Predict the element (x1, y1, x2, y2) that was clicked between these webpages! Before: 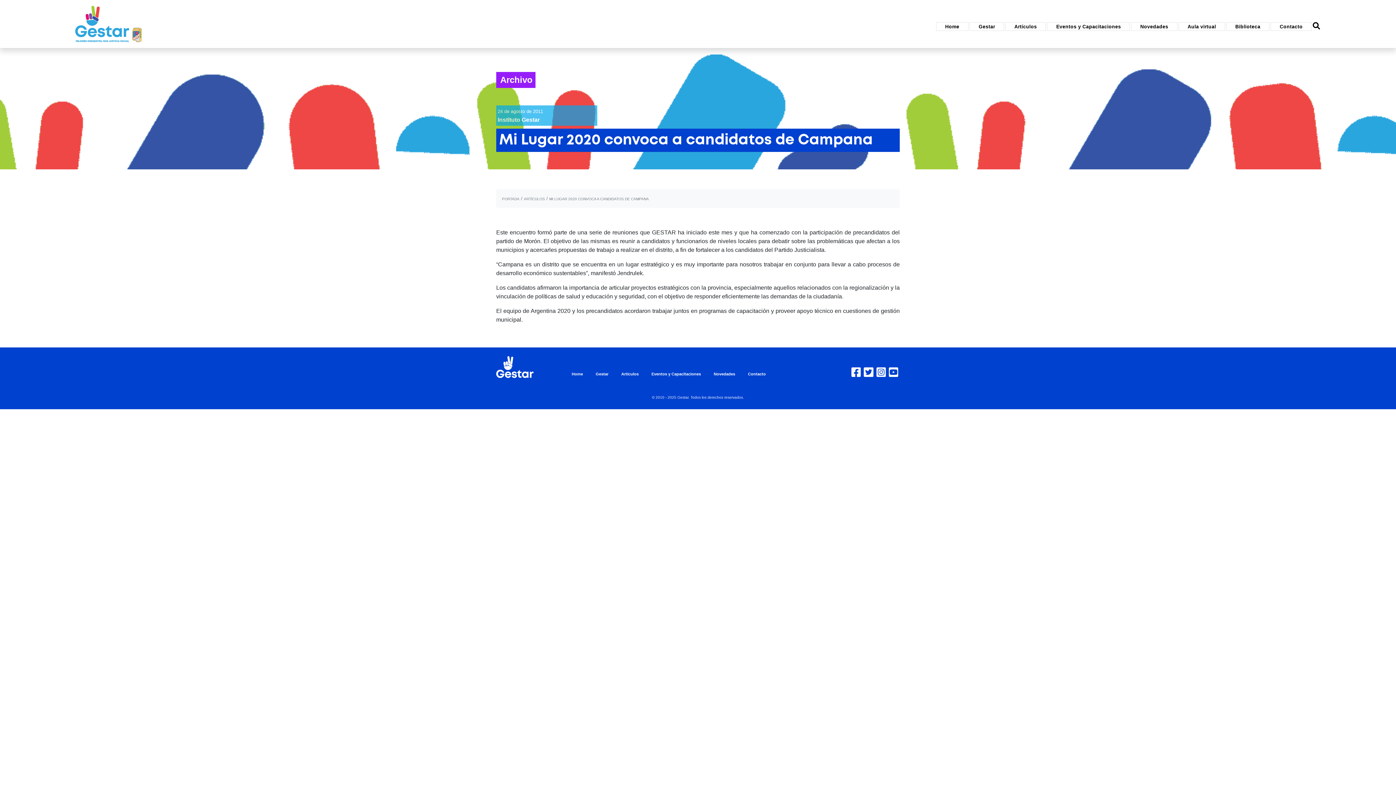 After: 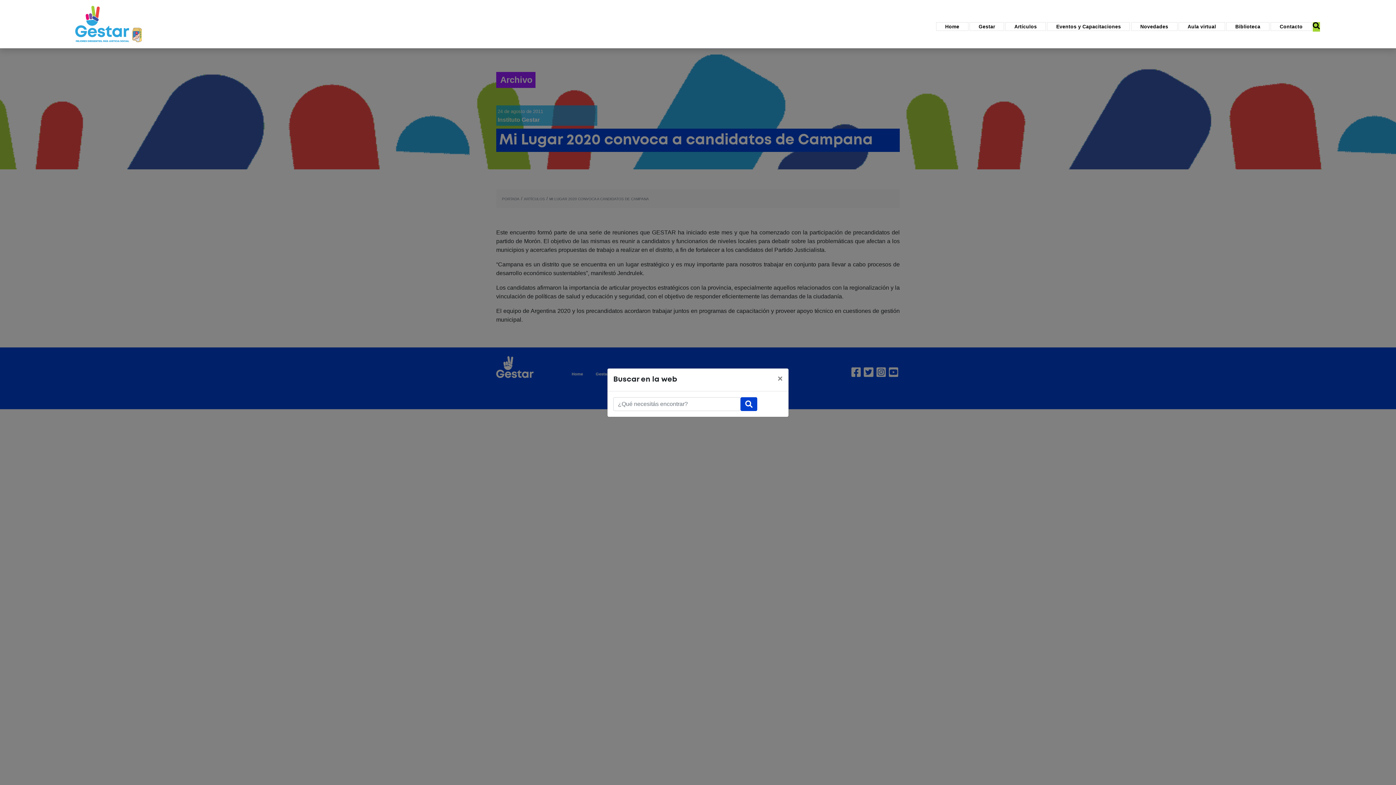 Action: bbox: (1313, 22, 1320, 29)